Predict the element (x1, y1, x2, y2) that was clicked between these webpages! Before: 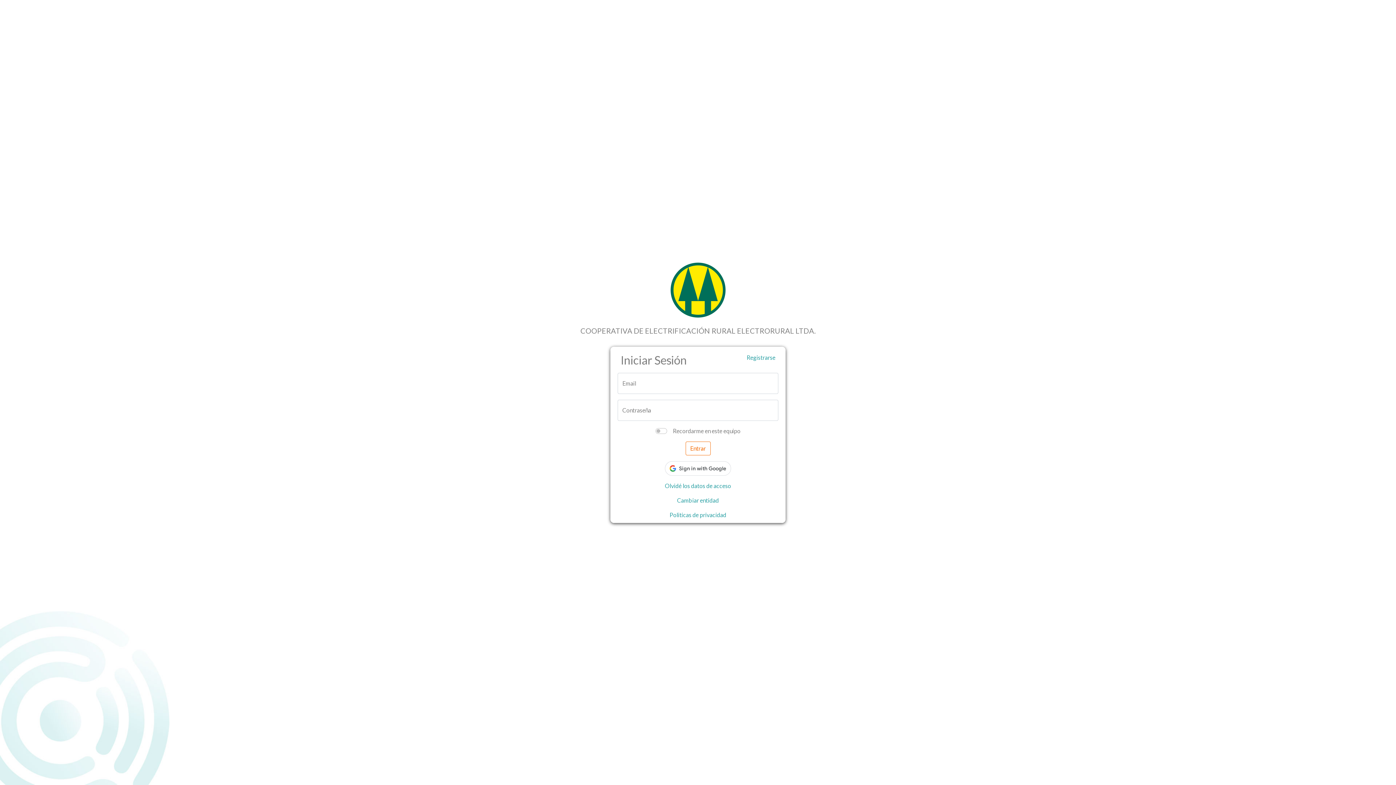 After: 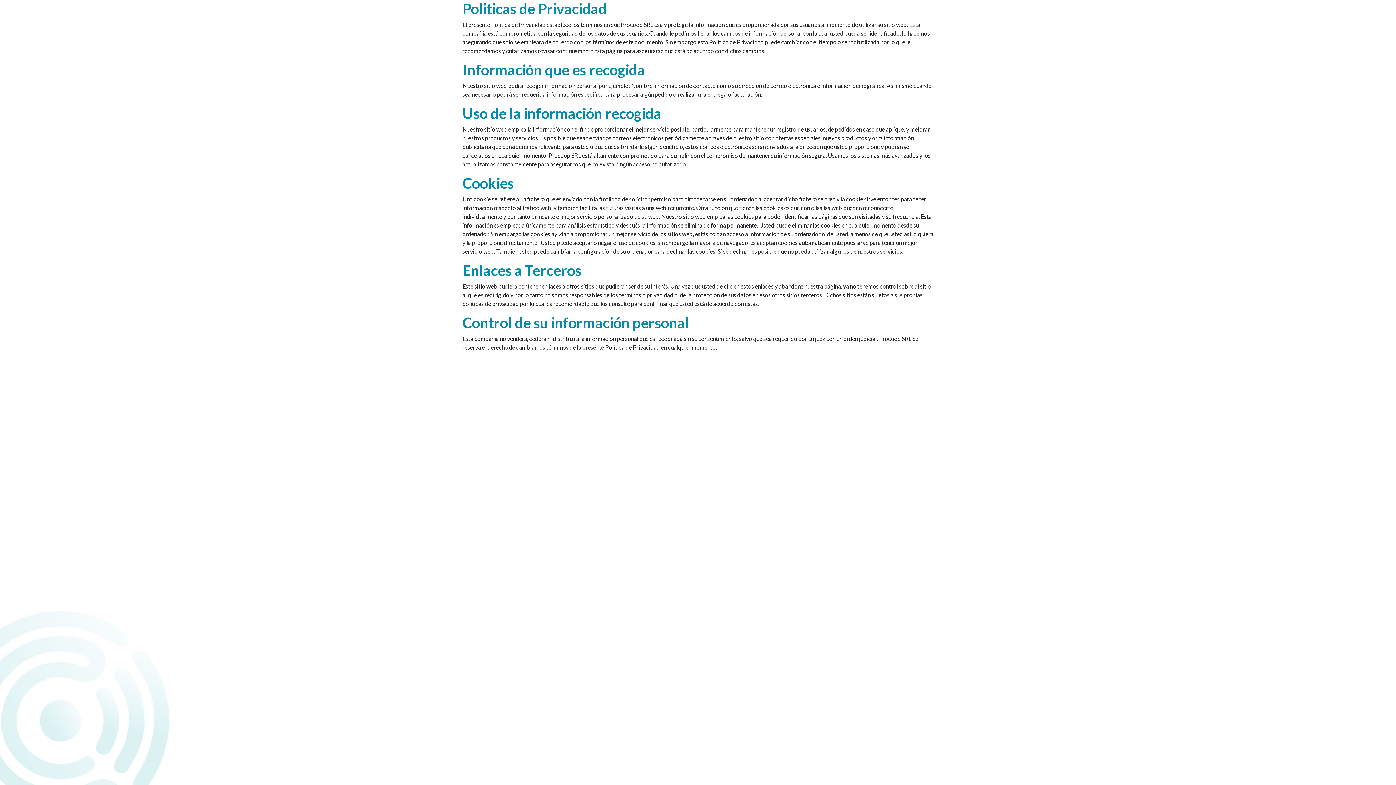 Action: bbox: (669, 511, 726, 518) label: Politicas de privacidad